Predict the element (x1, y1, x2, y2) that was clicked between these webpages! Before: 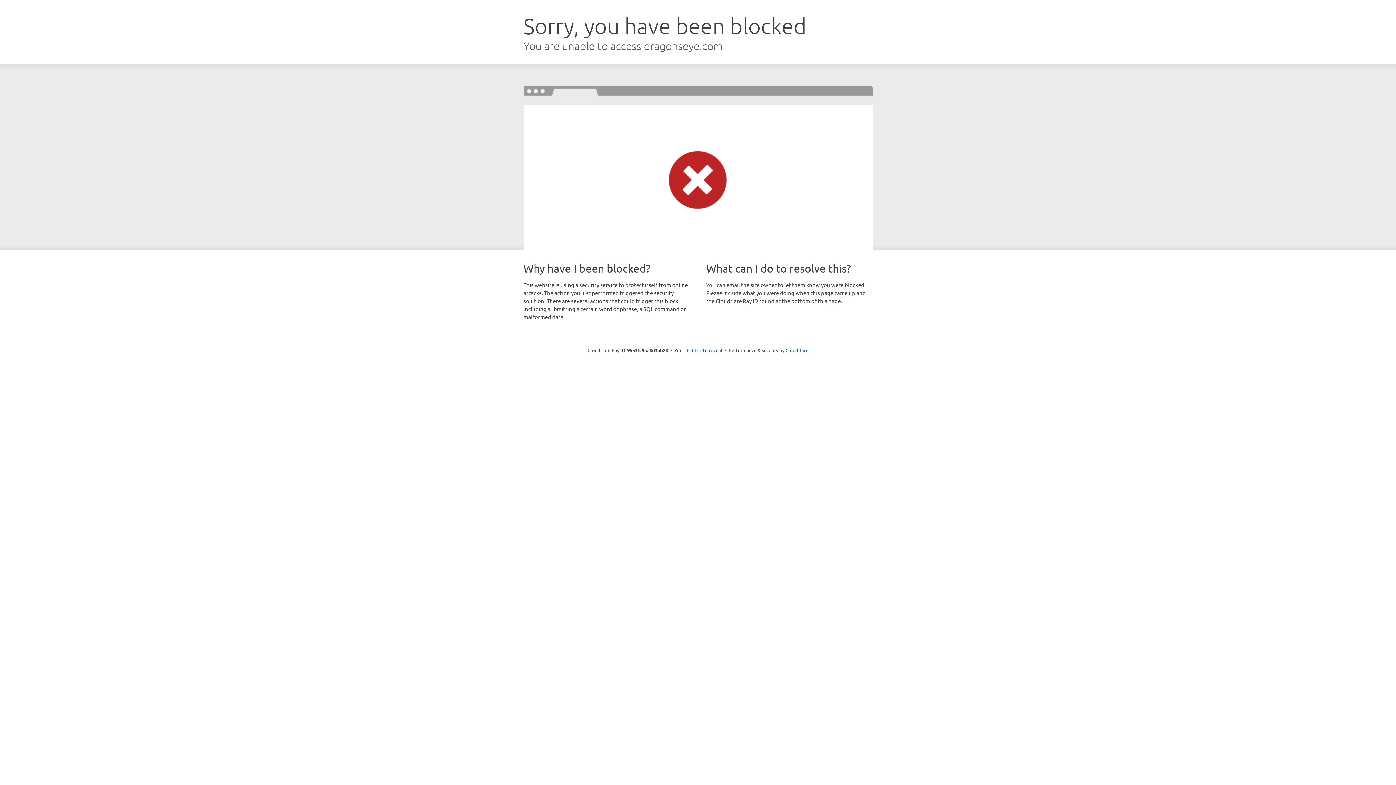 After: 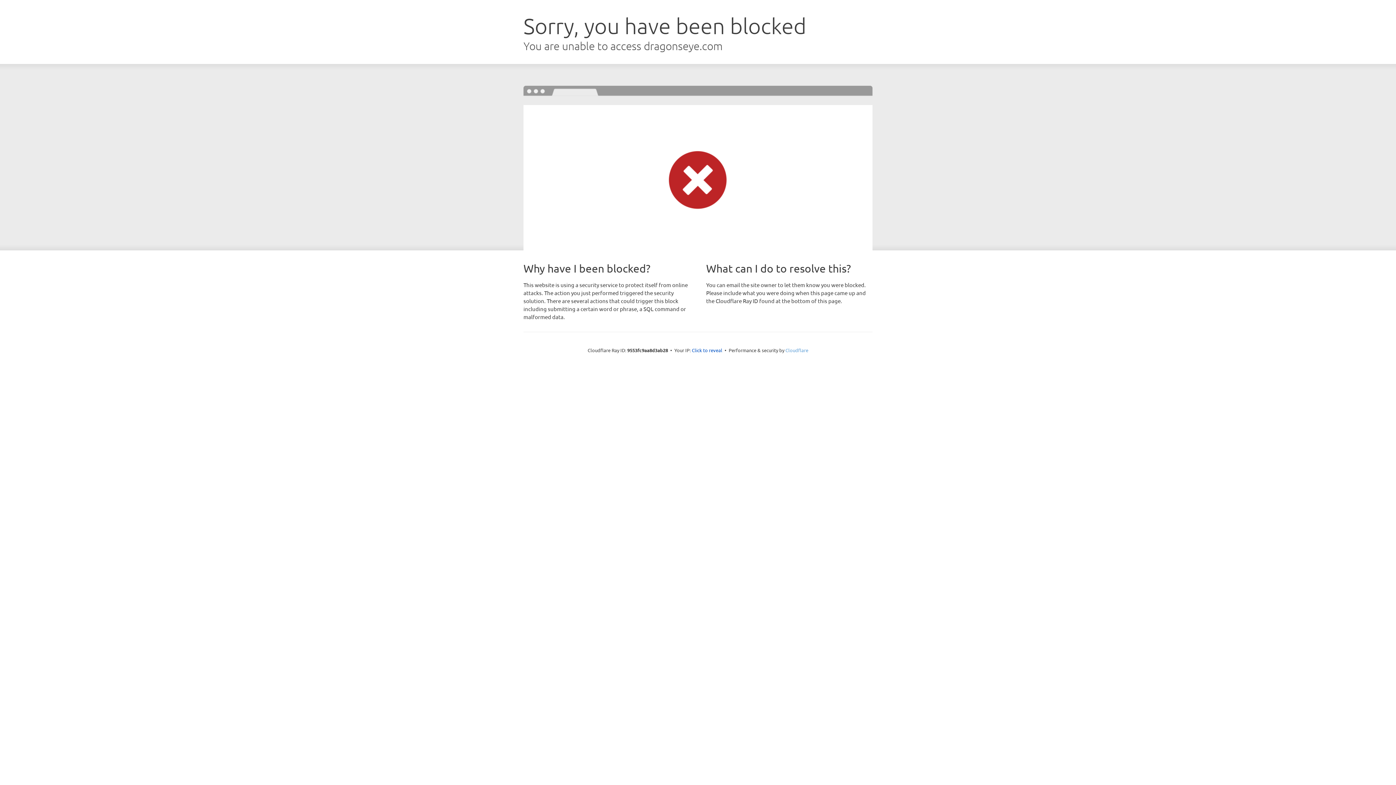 Action: bbox: (785, 347, 808, 353) label: Cloudflare